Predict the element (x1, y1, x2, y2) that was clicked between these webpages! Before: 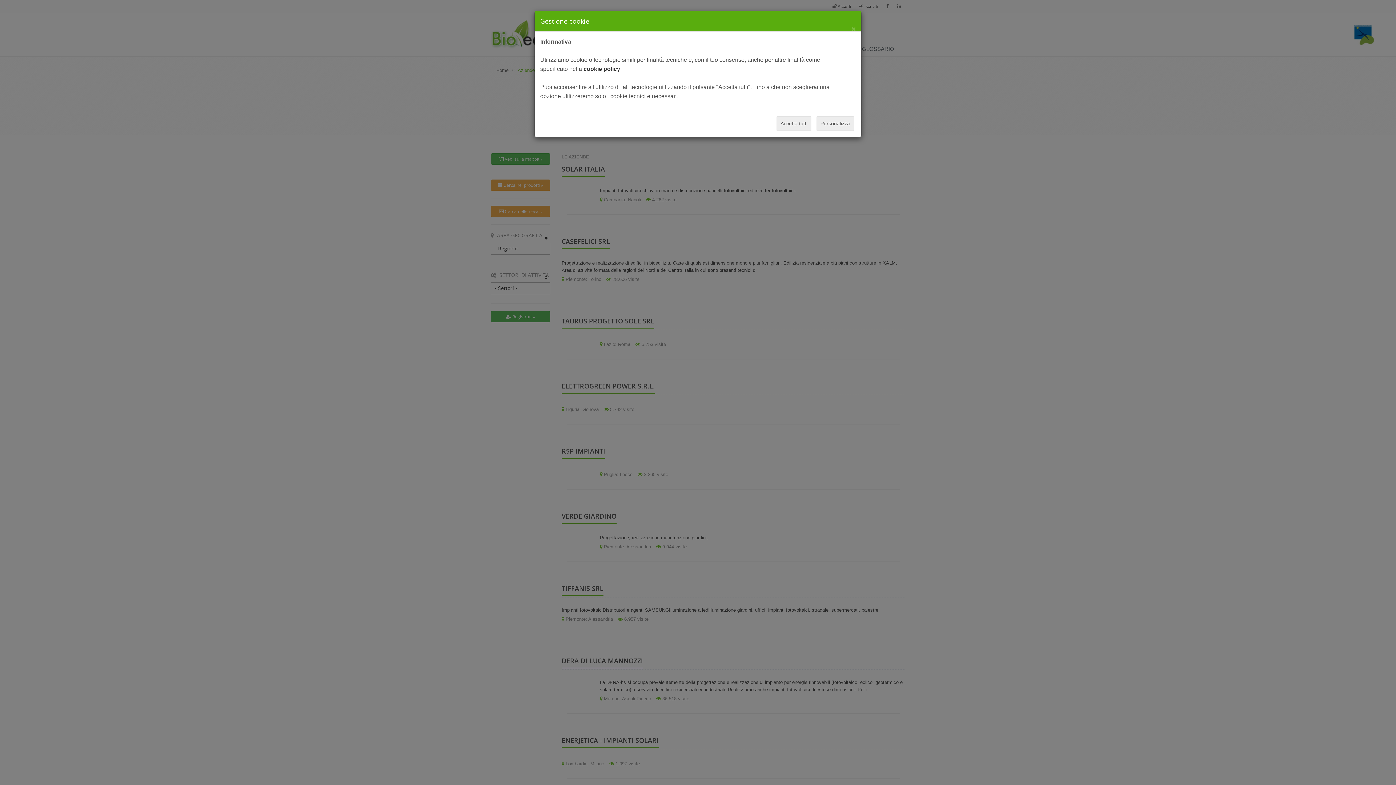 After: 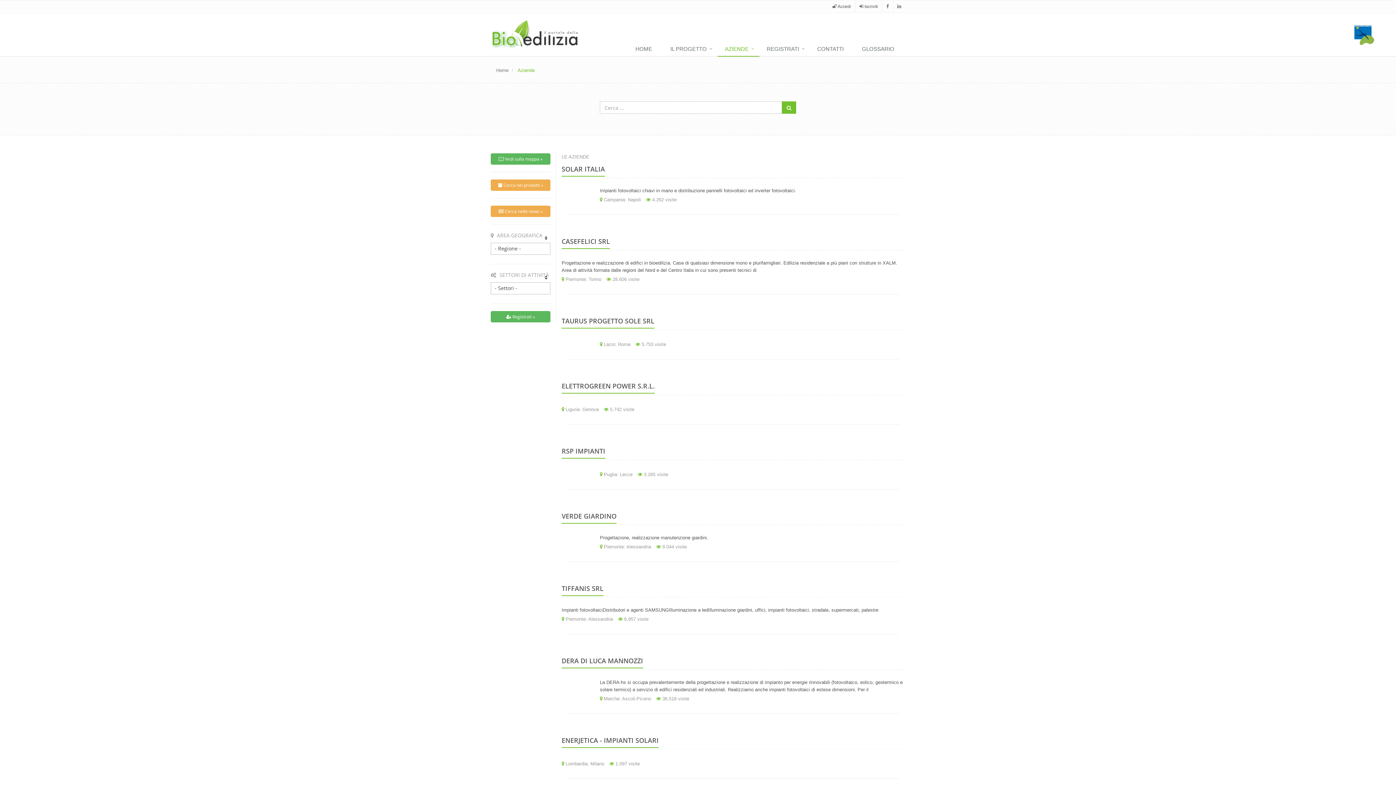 Action: label: Accetta tutti bbox: (776, 116, 811, 130)